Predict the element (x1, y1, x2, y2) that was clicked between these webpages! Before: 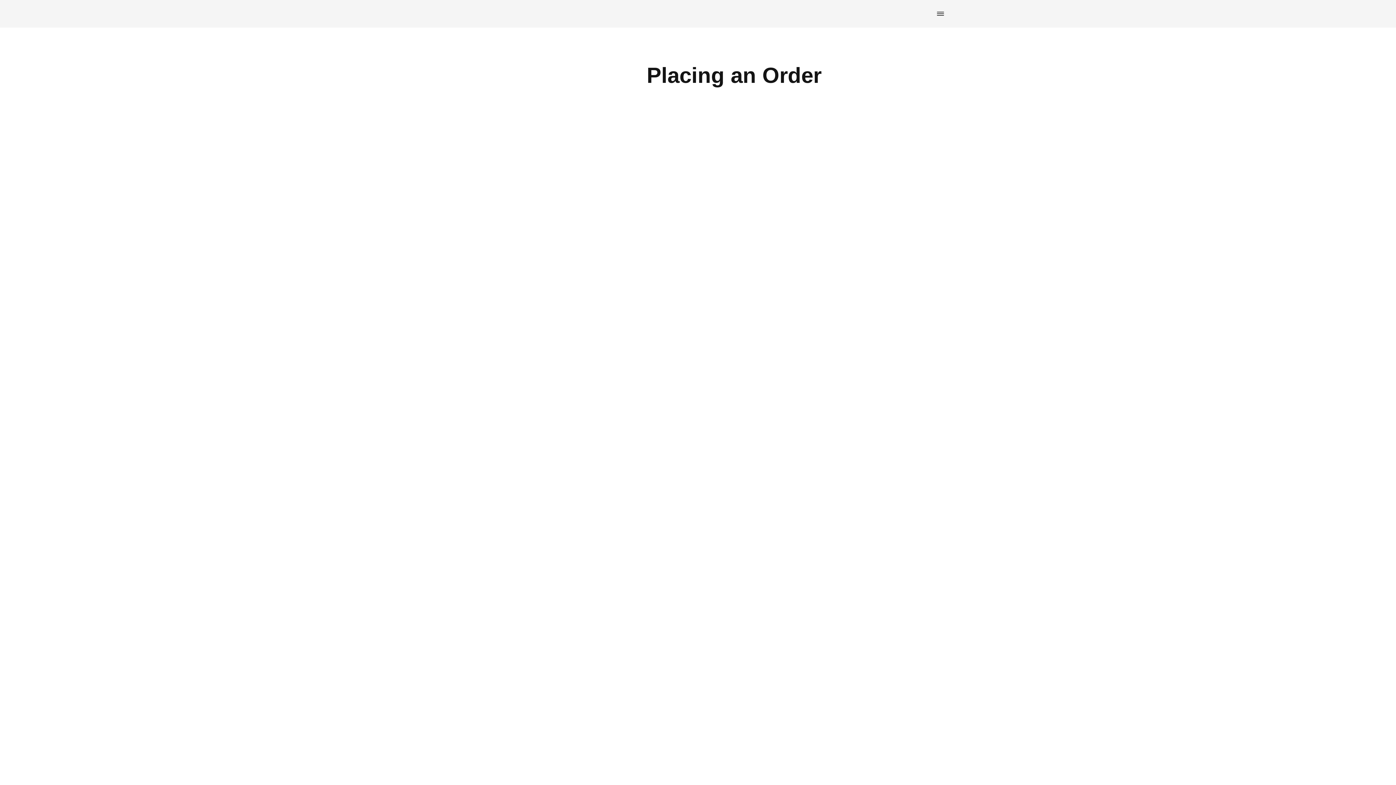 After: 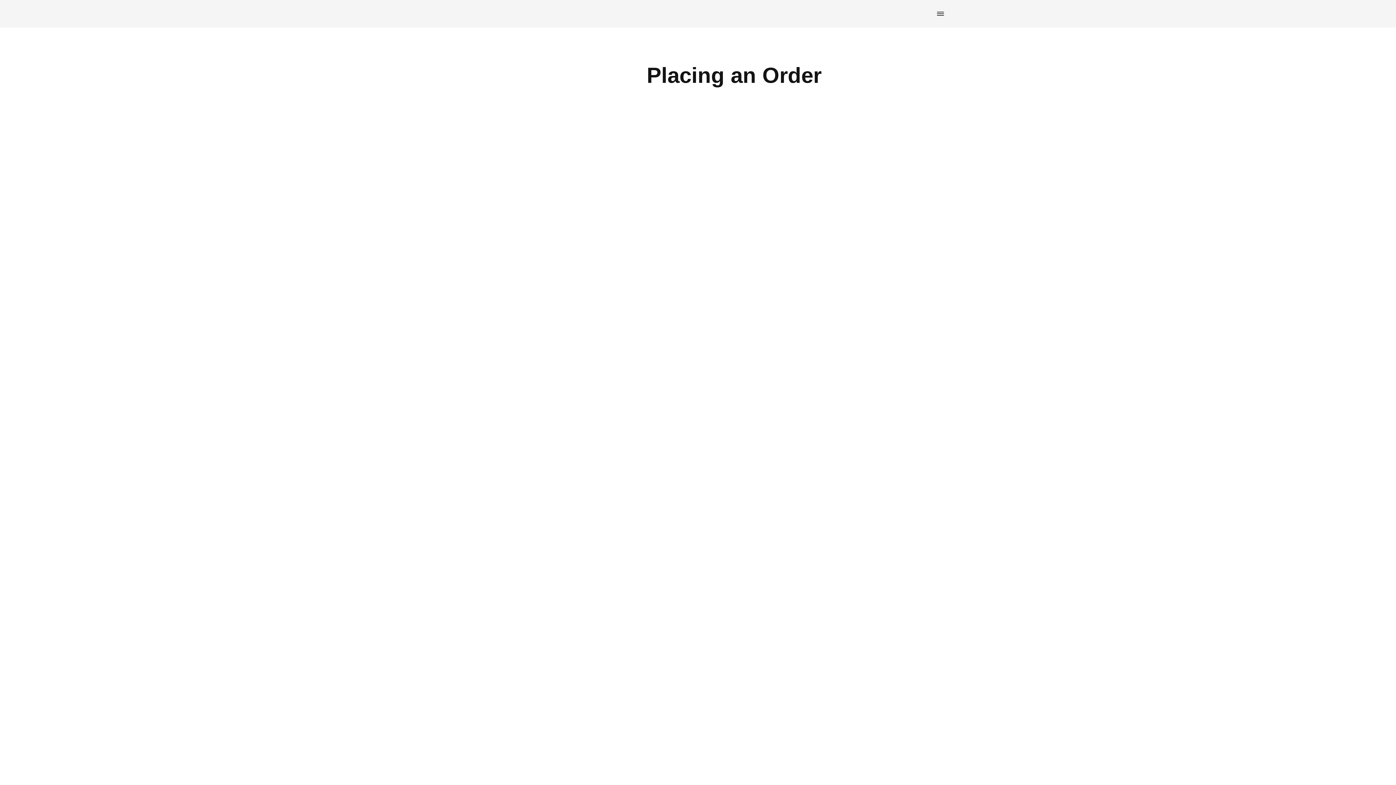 Action: label: orders@LEGOeducation.us bbox: (653, 741, 725, 747)